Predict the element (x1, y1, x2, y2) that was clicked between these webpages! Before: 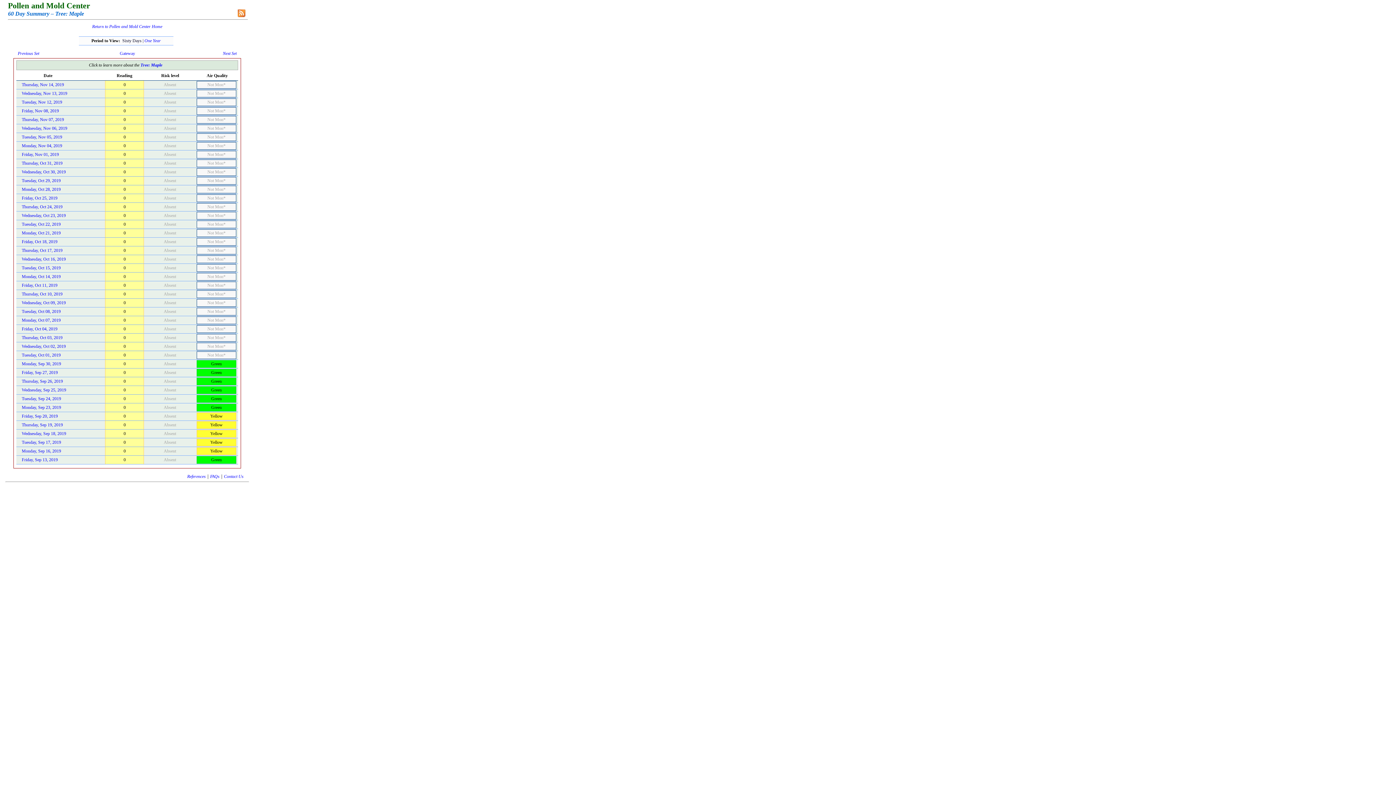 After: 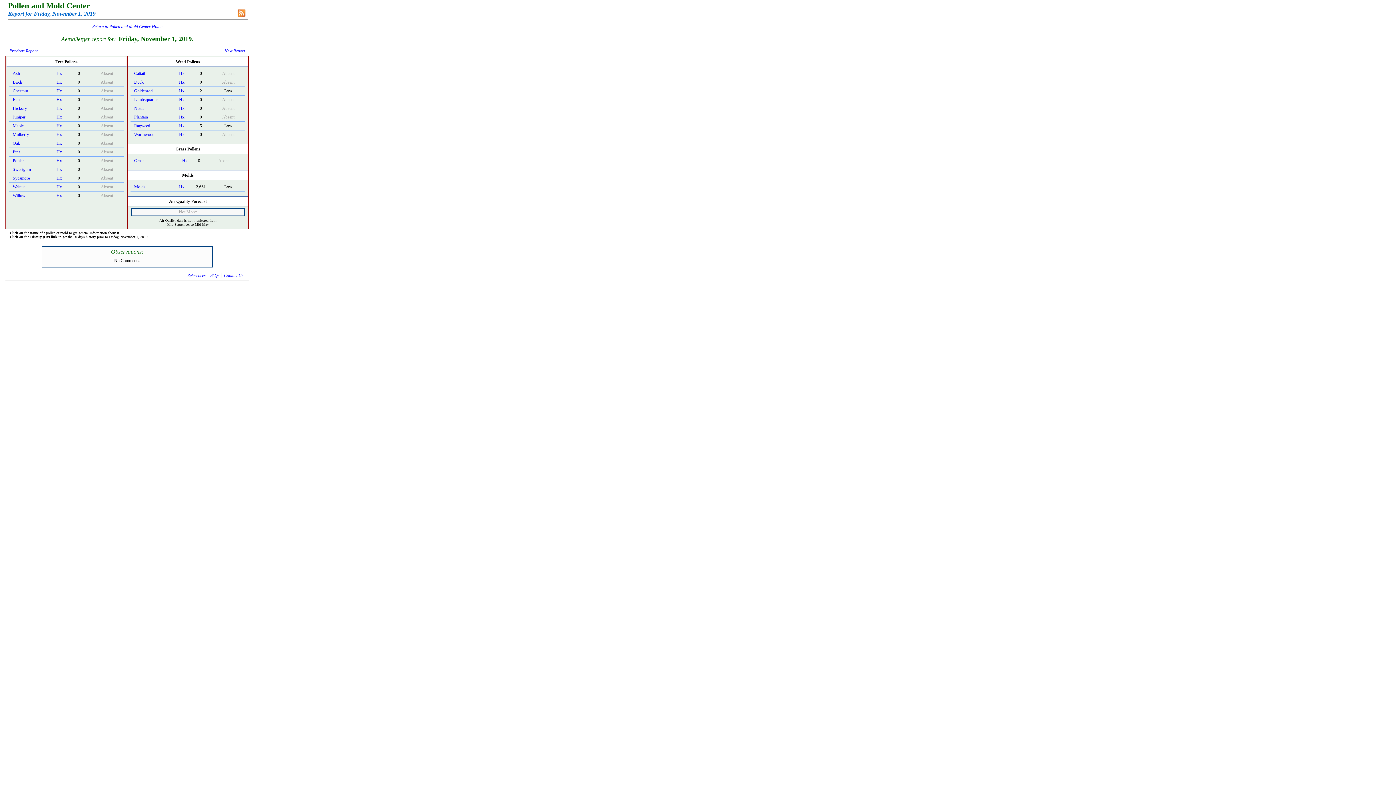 Action: bbox: (21, 152, 58, 157) label: Friday, Nov 01, 2019